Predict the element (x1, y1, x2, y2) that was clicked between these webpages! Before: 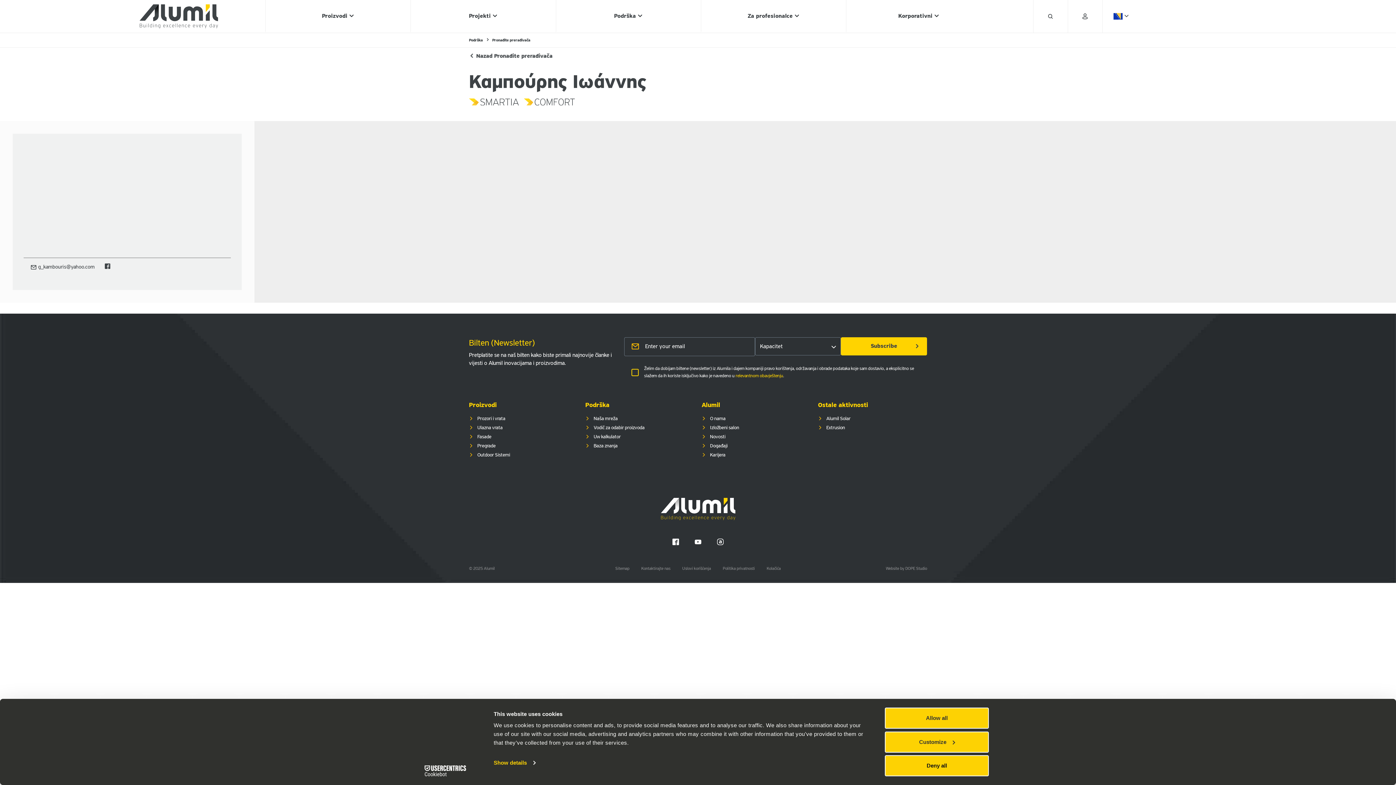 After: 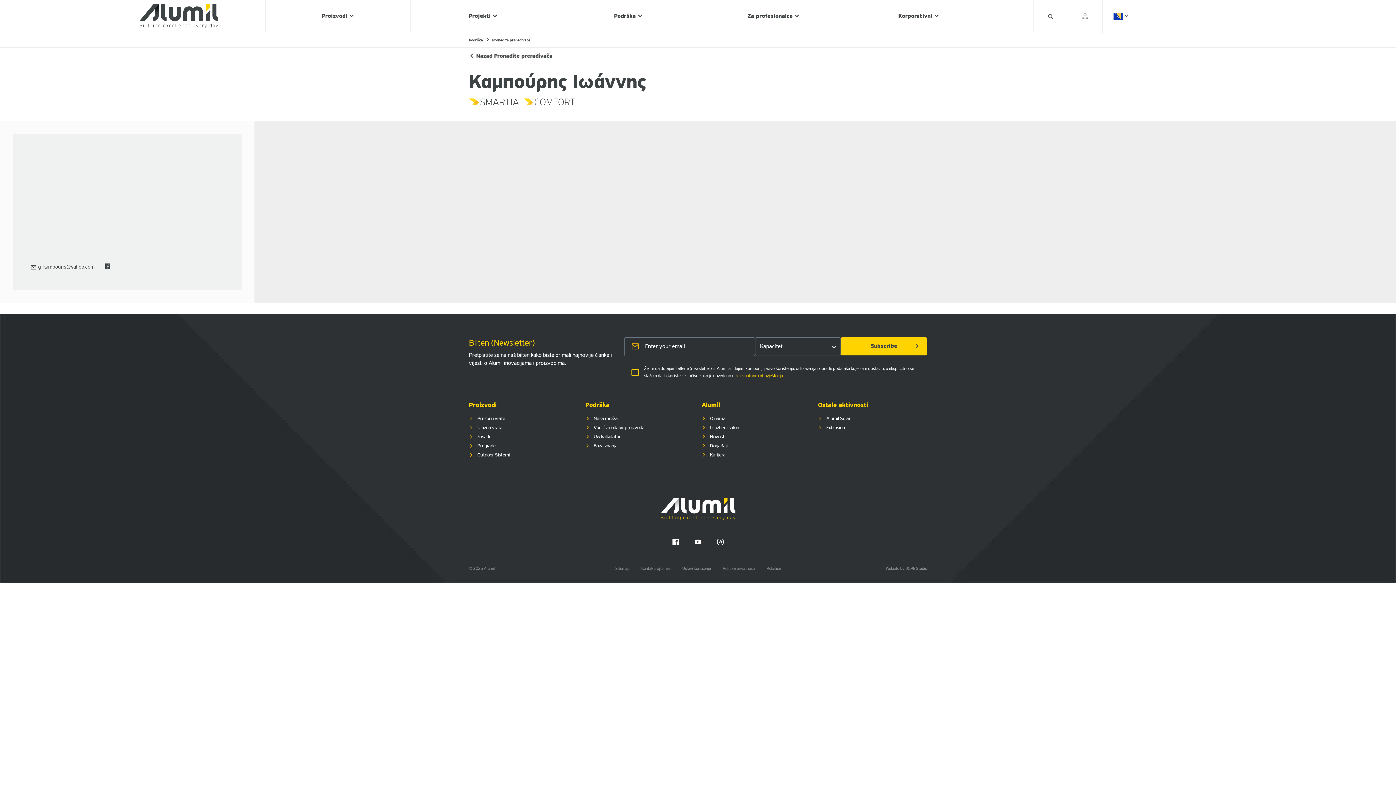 Action: label: Allow all bbox: (885, 708, 989, 729)